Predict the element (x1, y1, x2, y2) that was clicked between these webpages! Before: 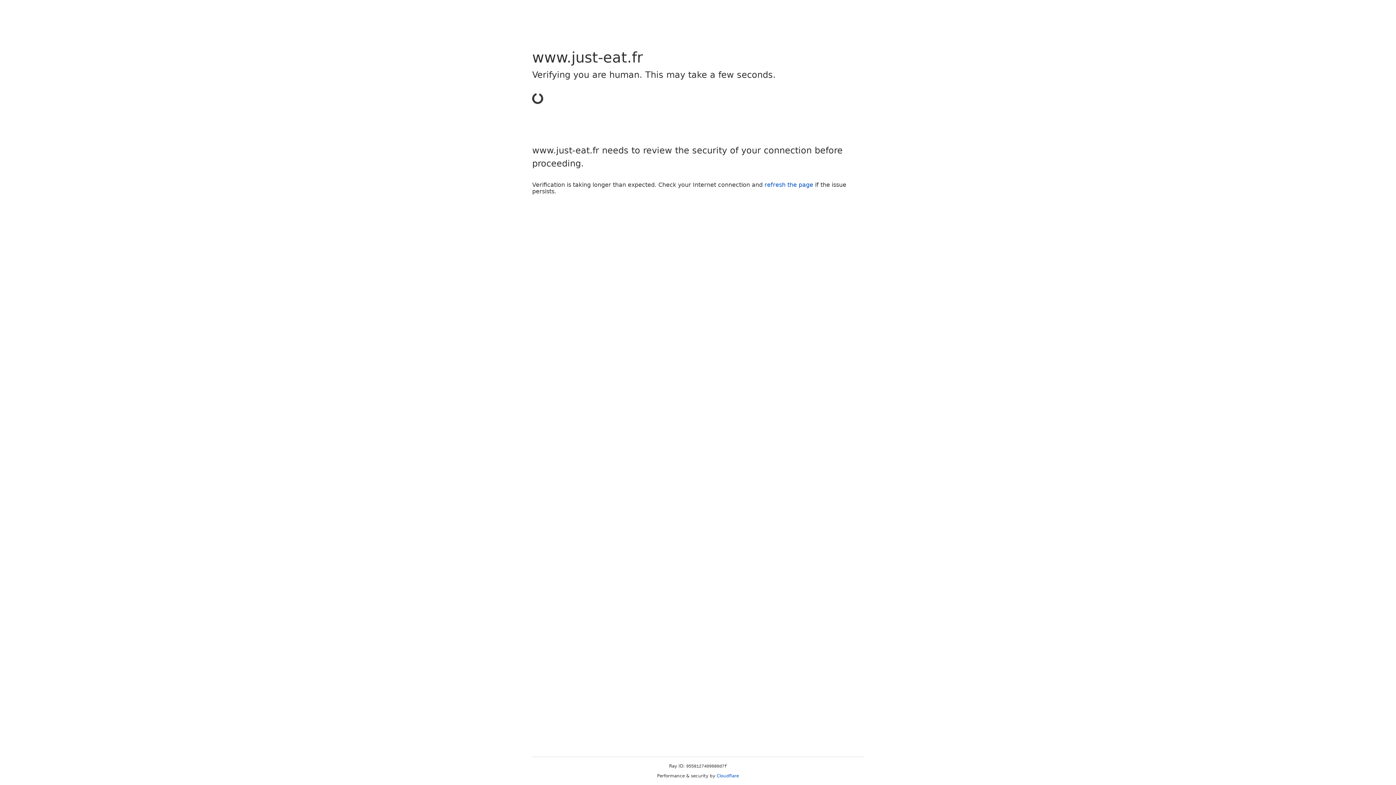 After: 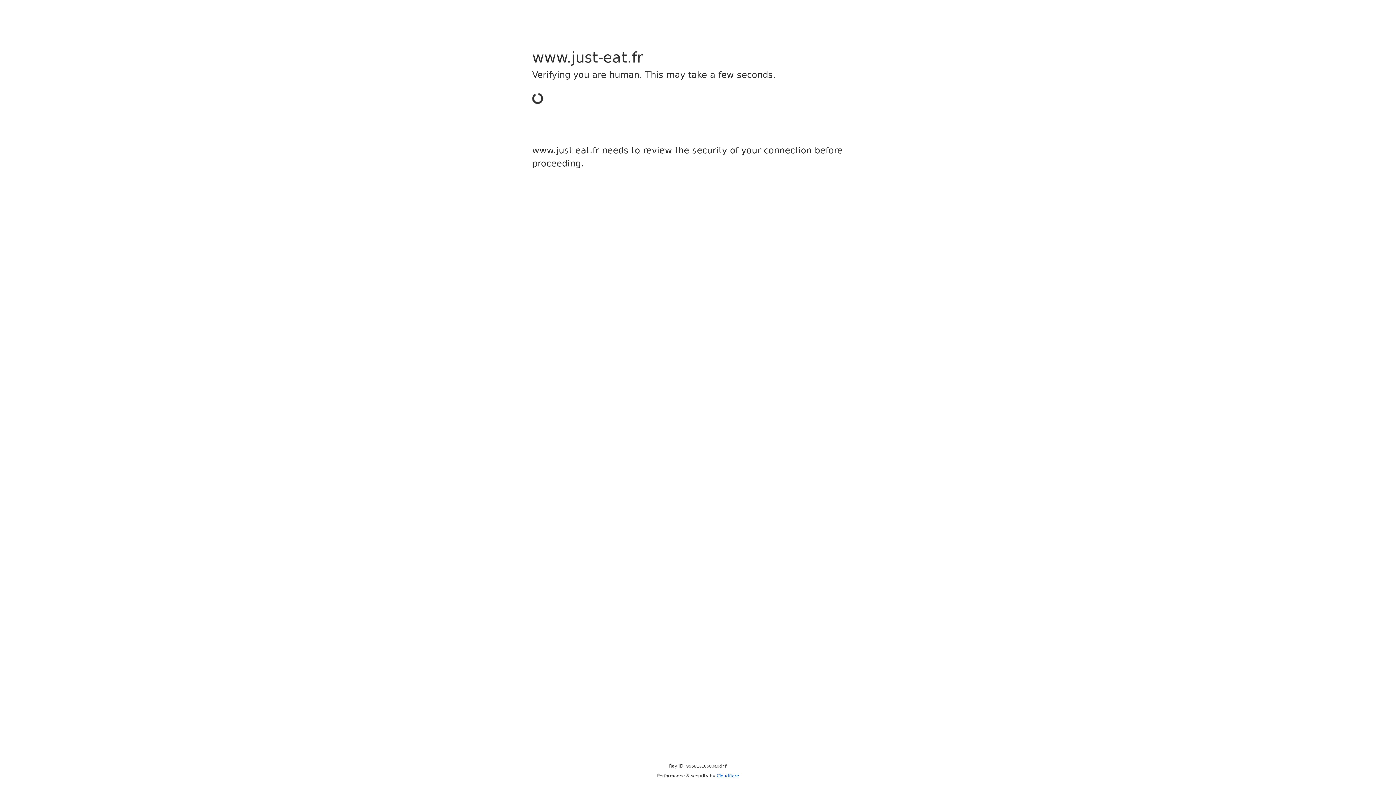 Action: bbox: (716, 773, 739, 778) label: Cloudflare